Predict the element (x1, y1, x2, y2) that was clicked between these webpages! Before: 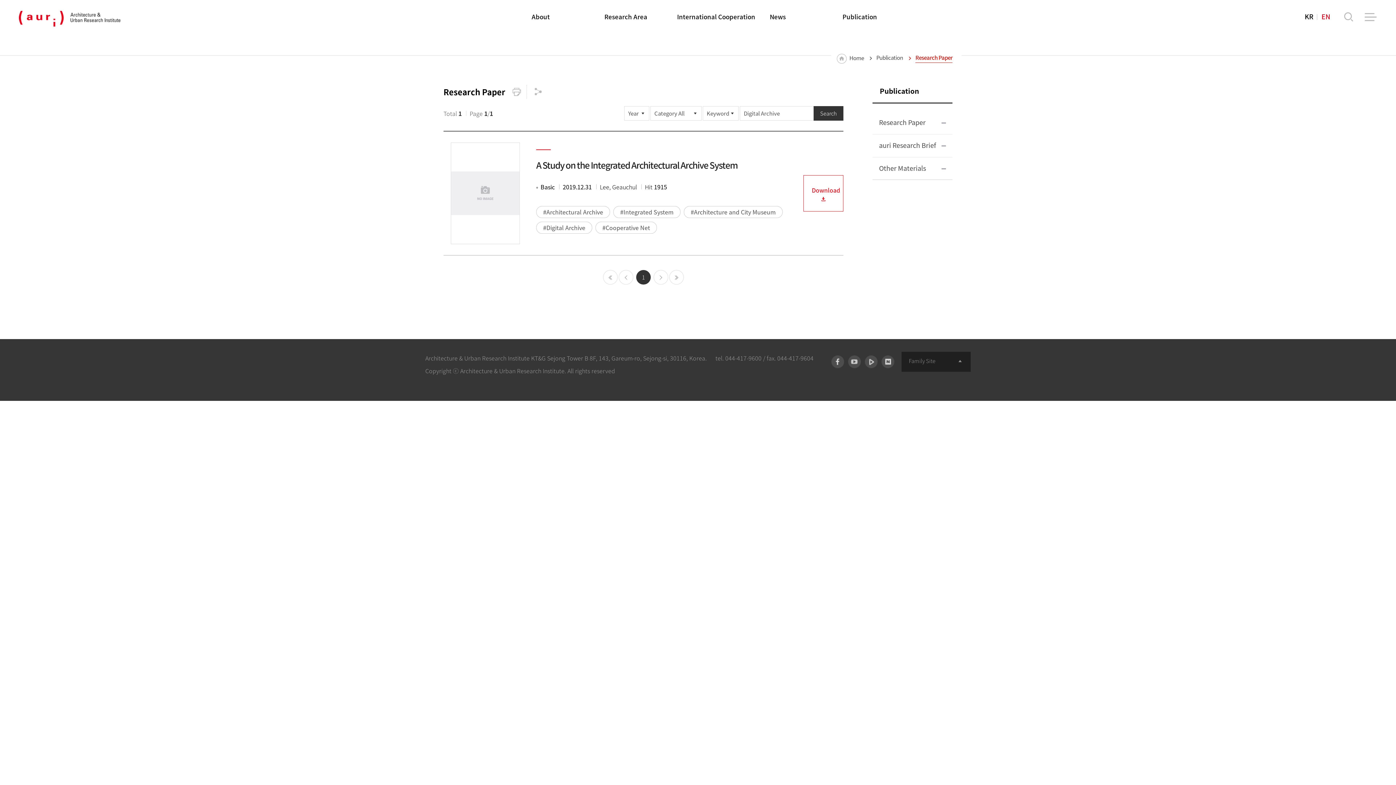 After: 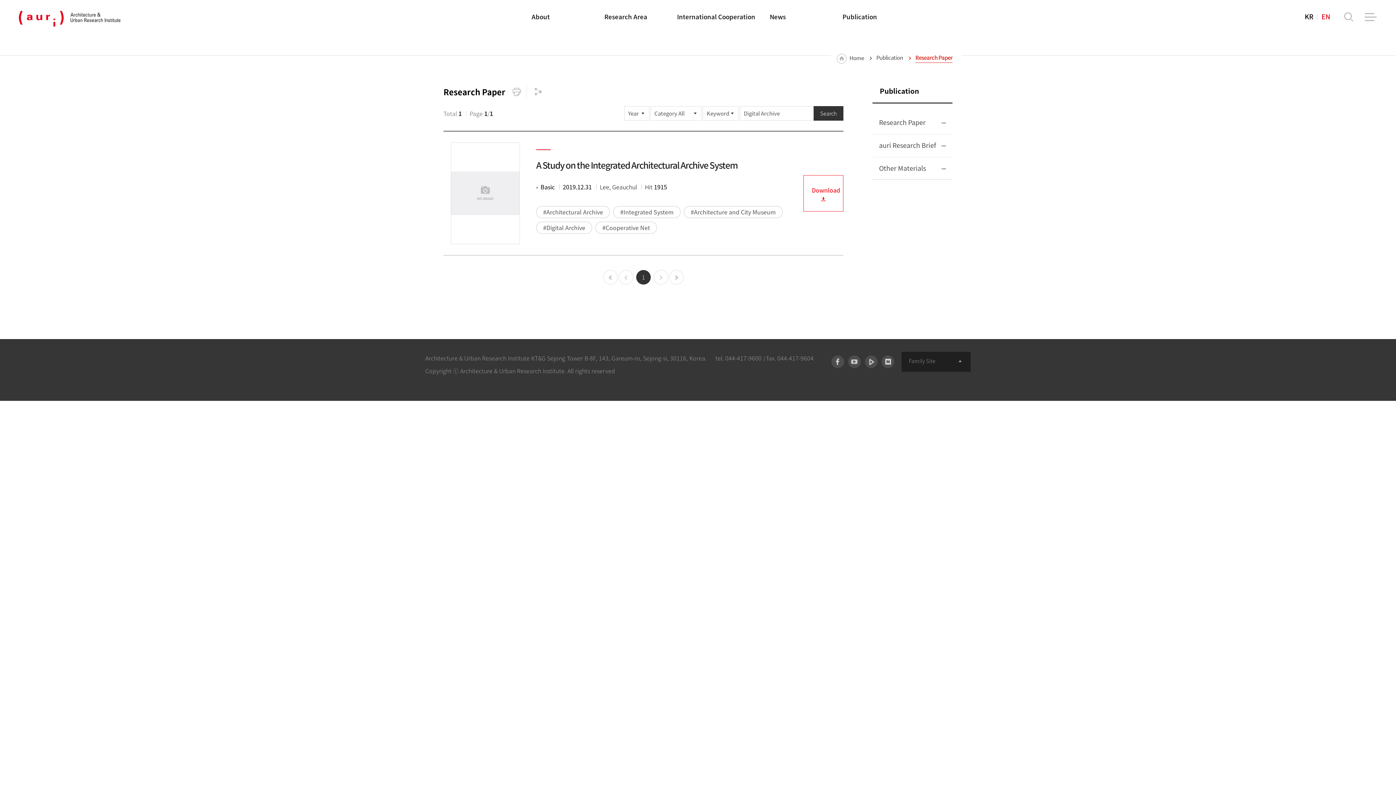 Action: bbox: (543, 223, 585, 232) label: #Digital Archive